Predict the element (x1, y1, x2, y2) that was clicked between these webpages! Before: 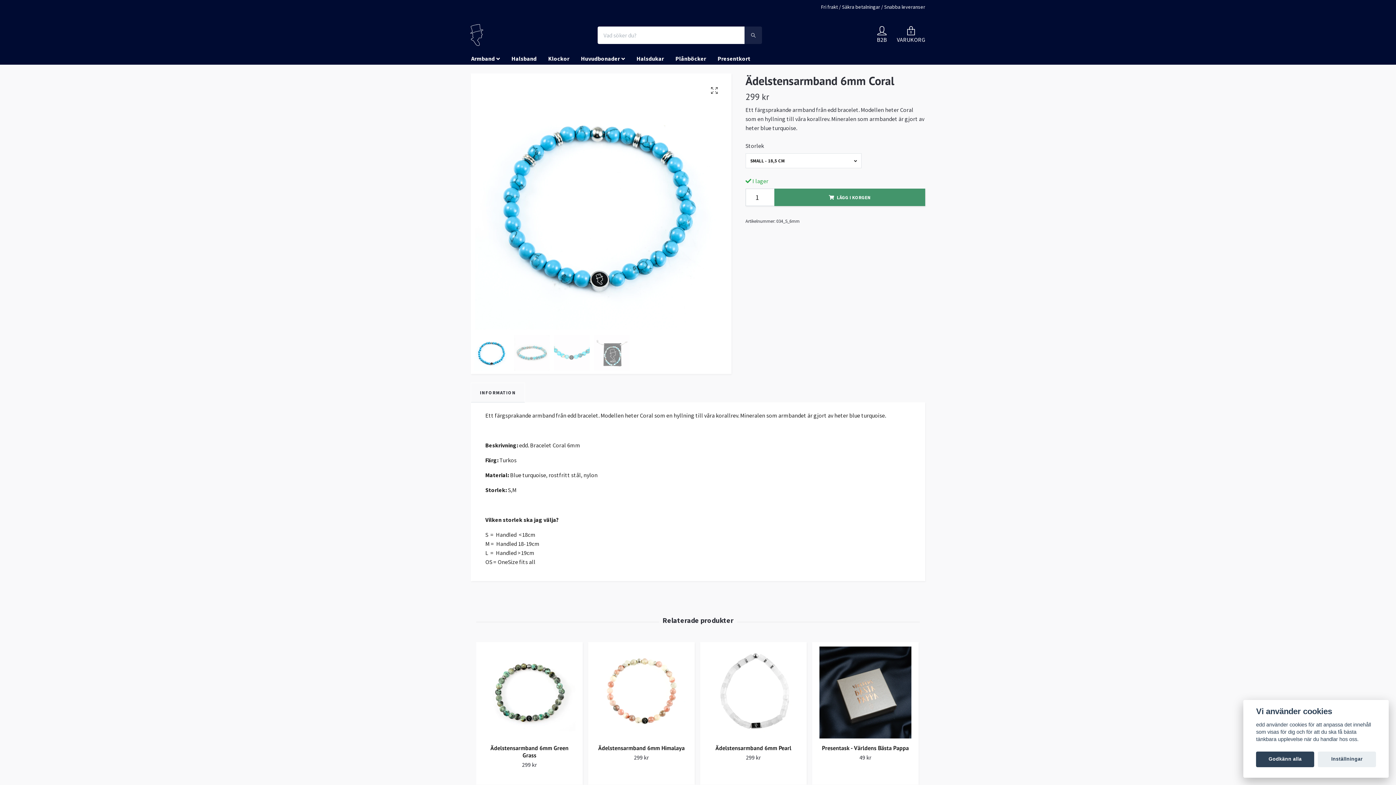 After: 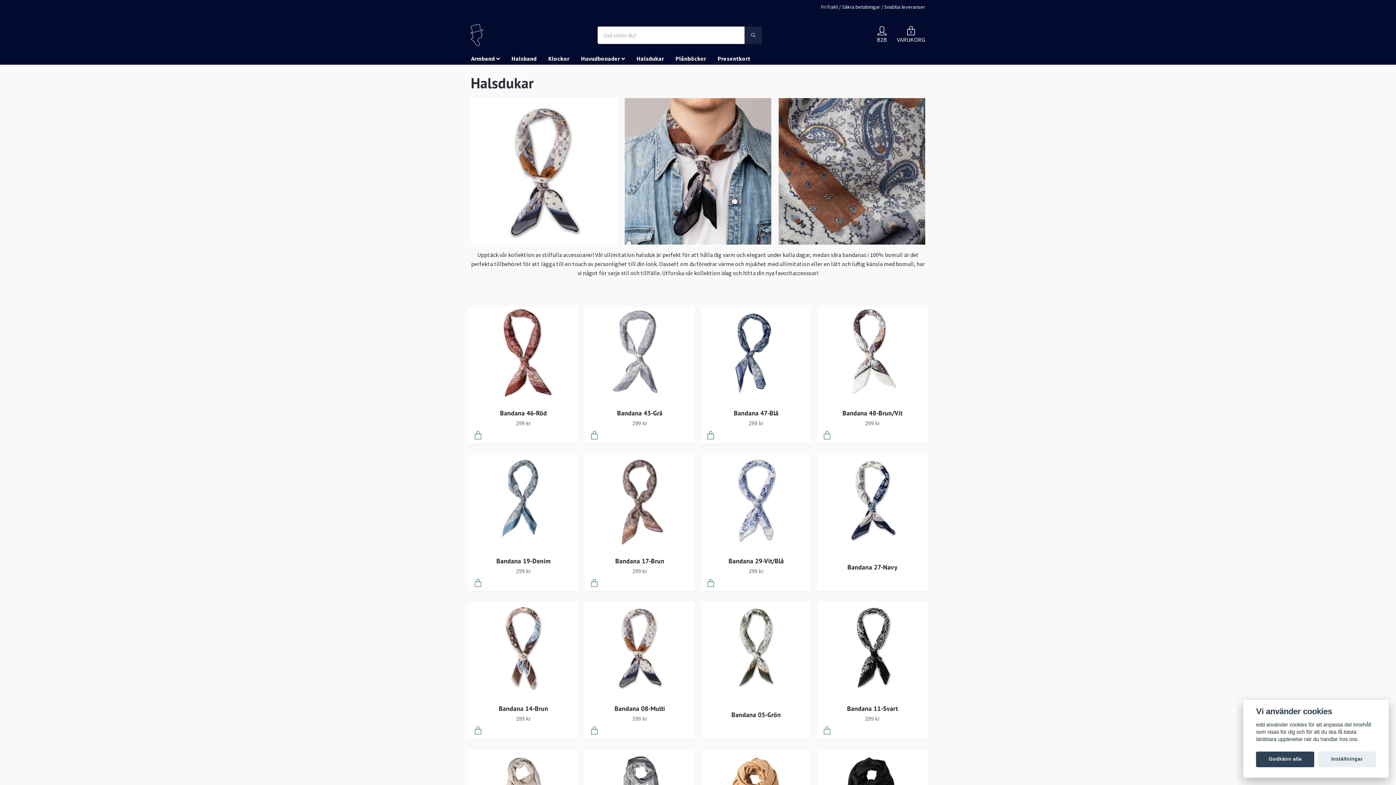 Action: bbox: (630, 52, 669, 64) label: Halsdukar